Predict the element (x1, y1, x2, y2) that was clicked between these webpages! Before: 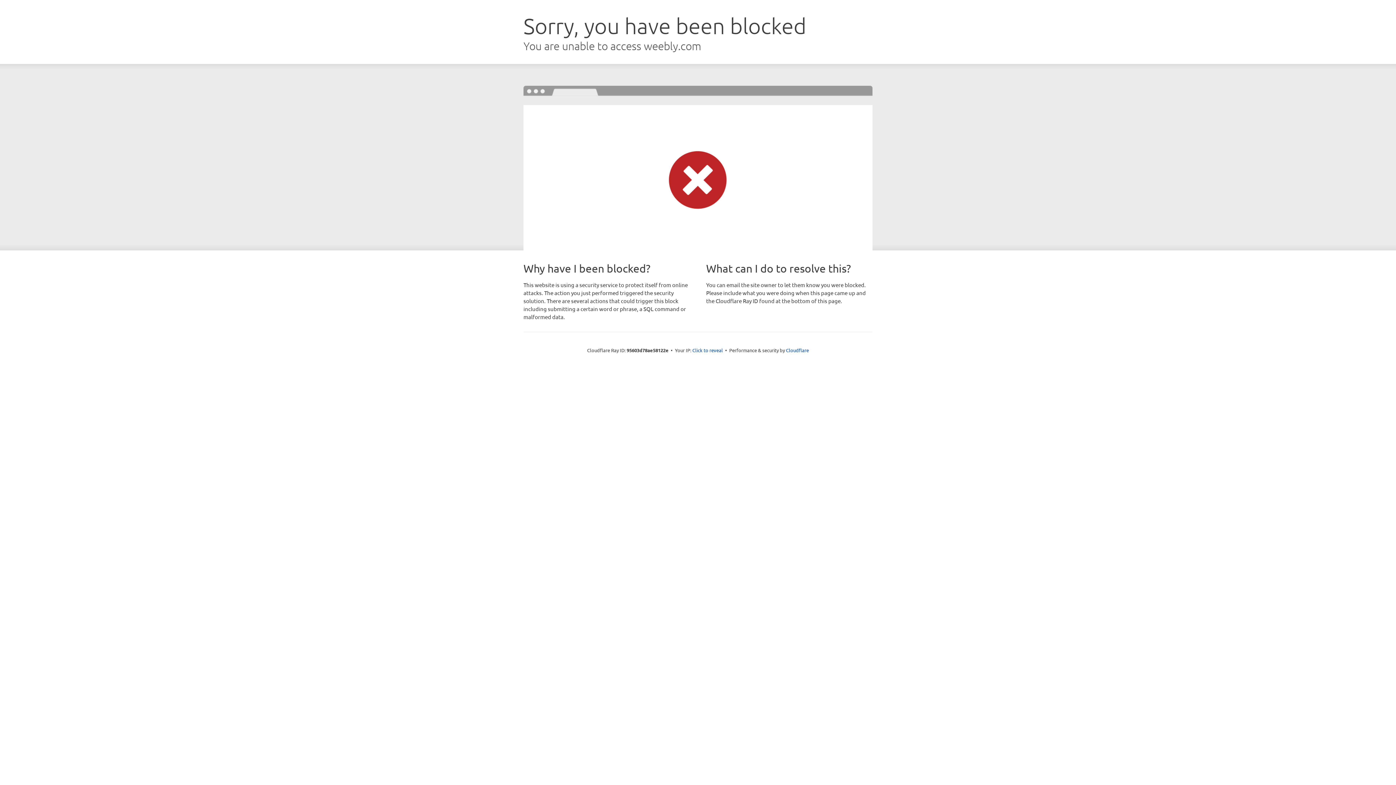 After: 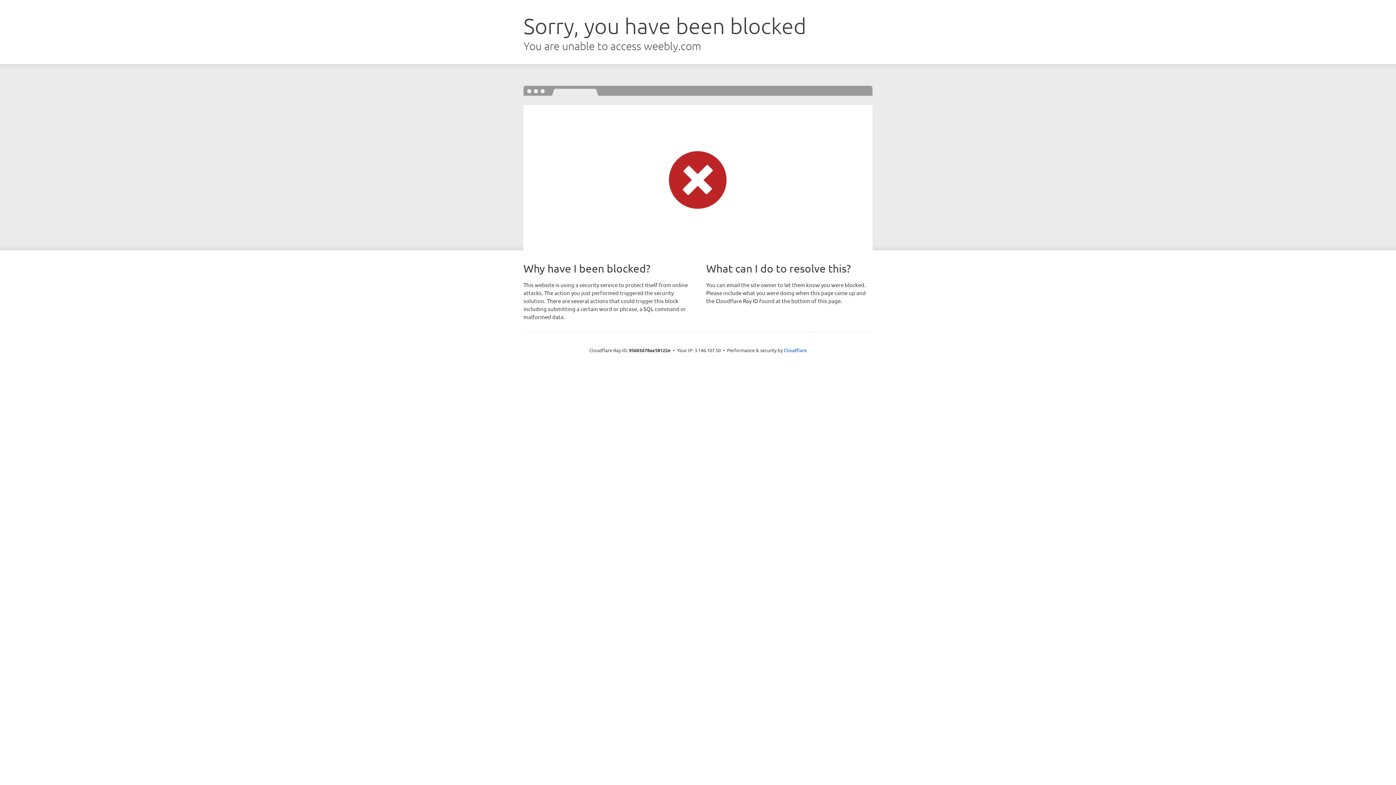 Action: label: Click to reveal bbox: (692, 346, 723, 353)